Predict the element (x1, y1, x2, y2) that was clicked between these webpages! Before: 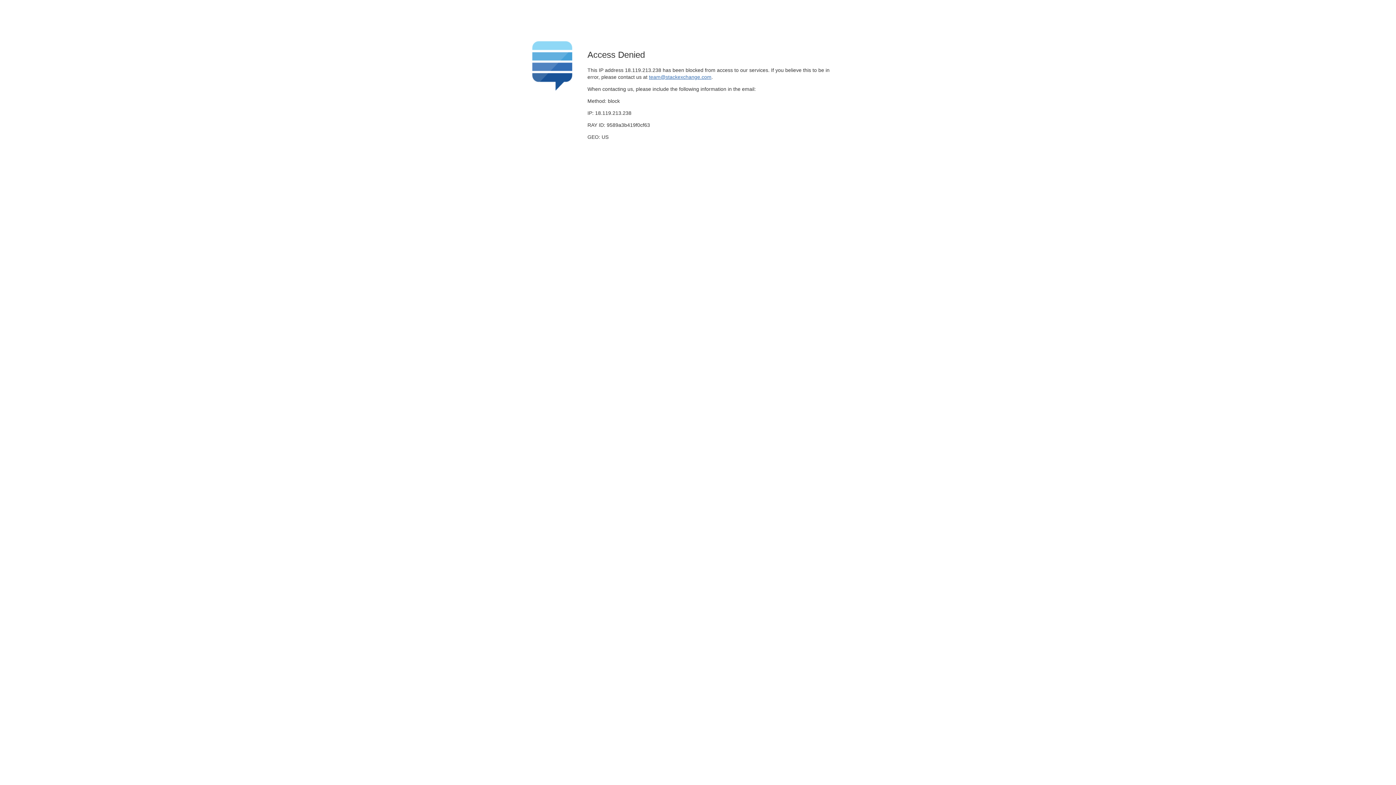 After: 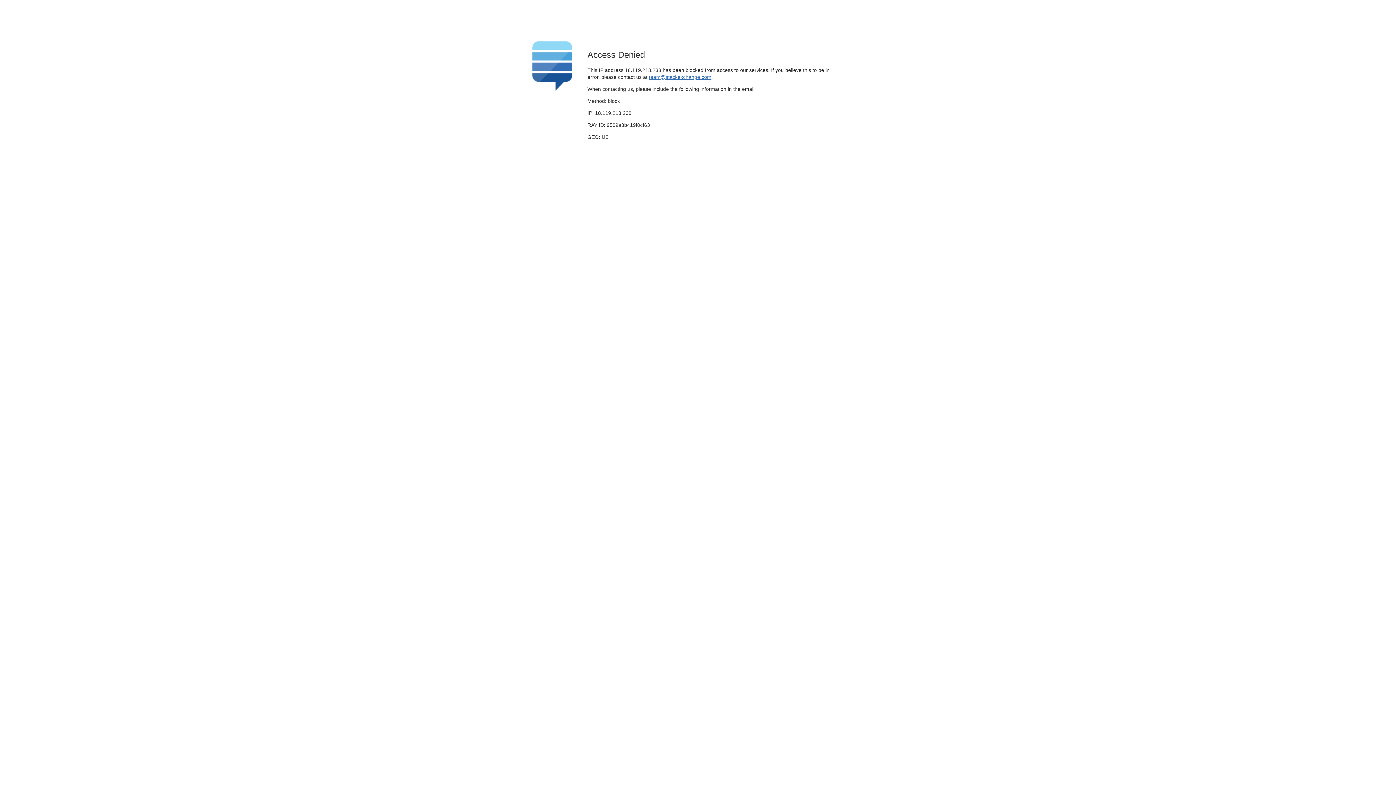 Action: bbox: (649, 74, 711, 79) label: team@stackexchange.com